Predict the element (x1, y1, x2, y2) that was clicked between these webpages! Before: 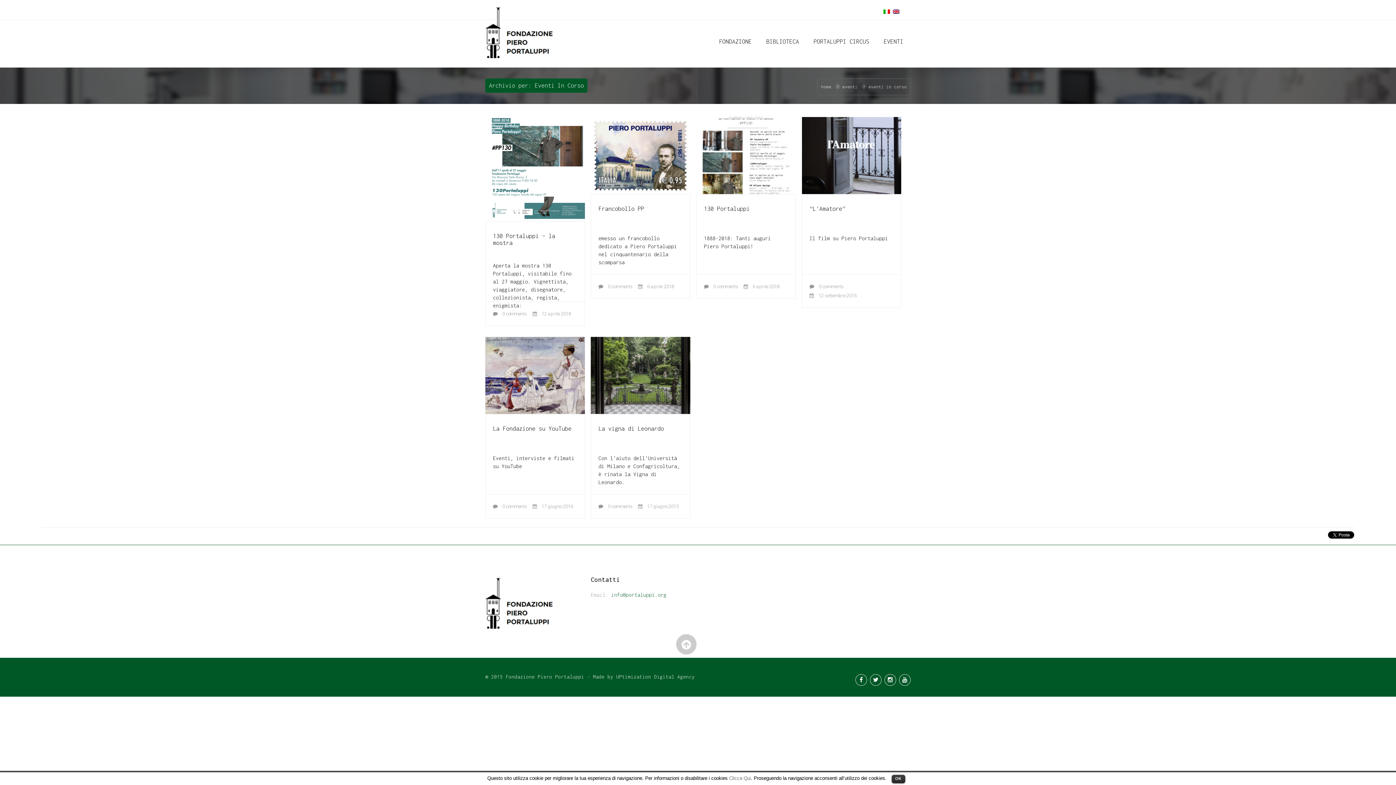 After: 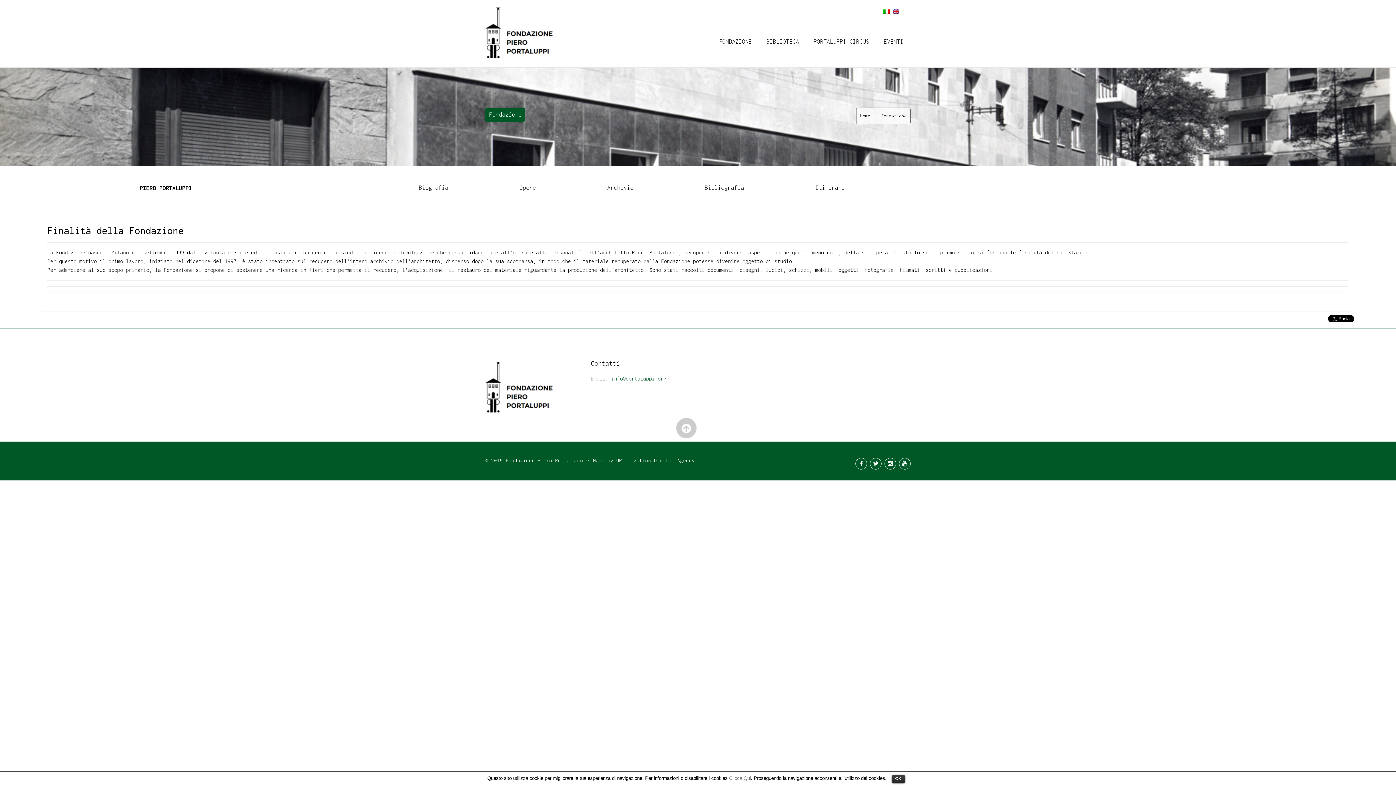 Action: label: FONDAZIONE
  bbox: (712, 38, 759, 51)